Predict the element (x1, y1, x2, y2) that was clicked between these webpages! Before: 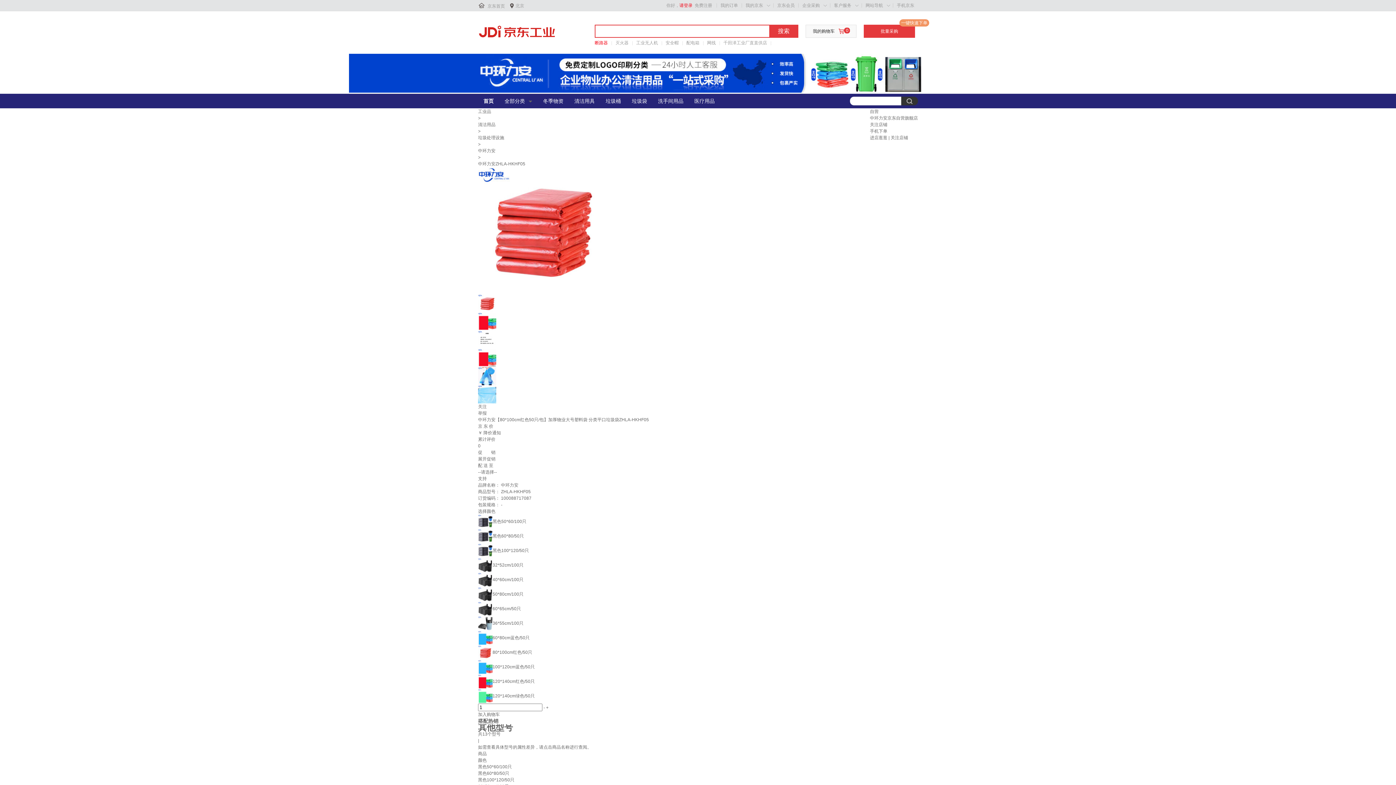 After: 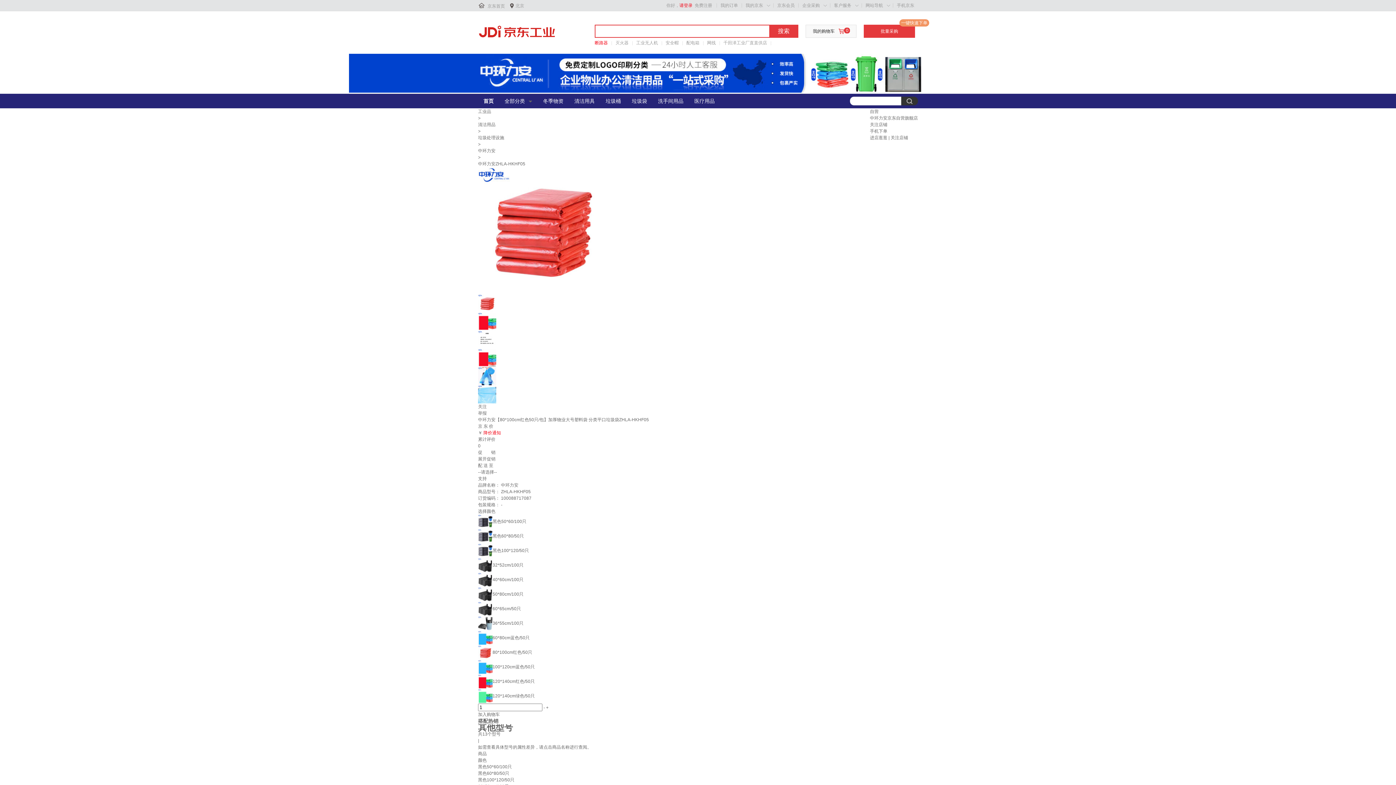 Action: bbox: (483, 430, 501, 435) label: 降价通知